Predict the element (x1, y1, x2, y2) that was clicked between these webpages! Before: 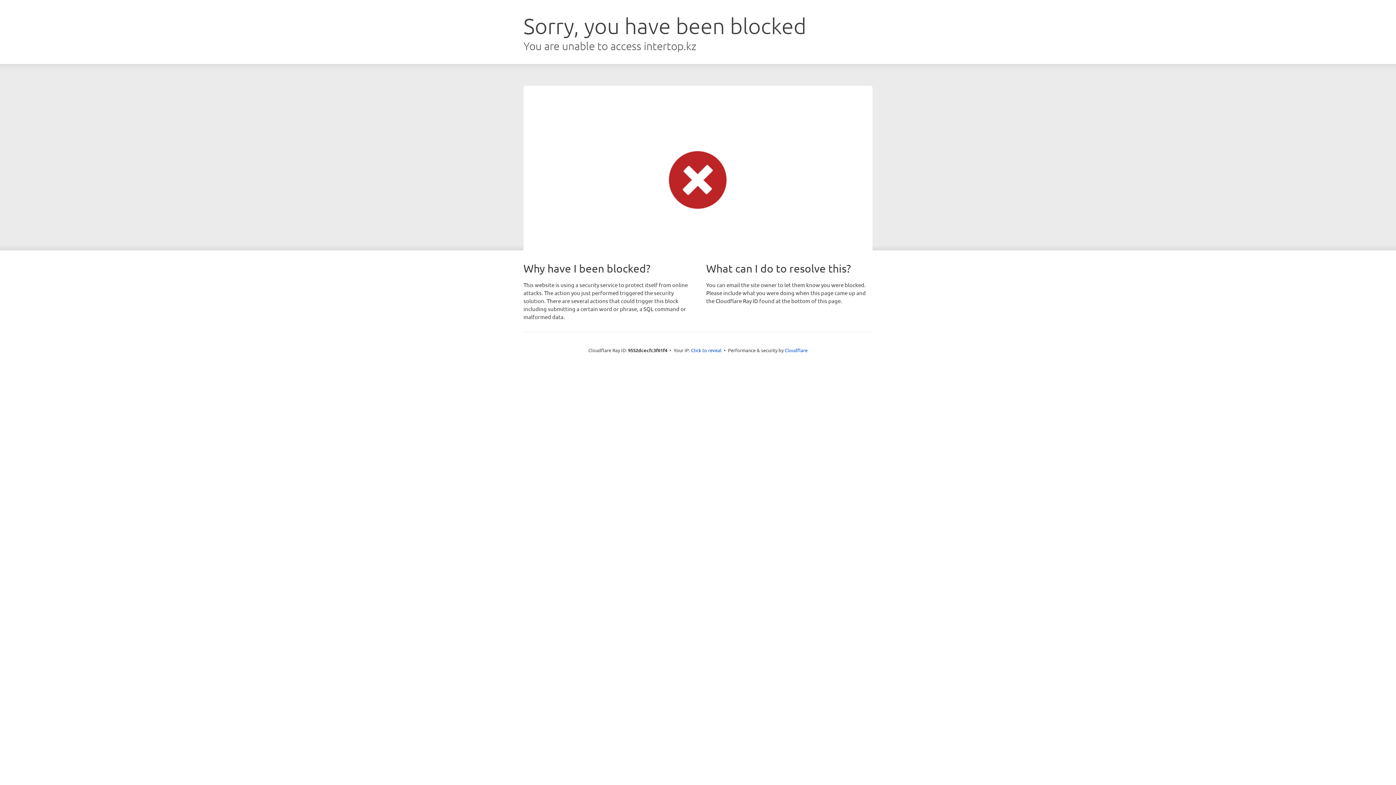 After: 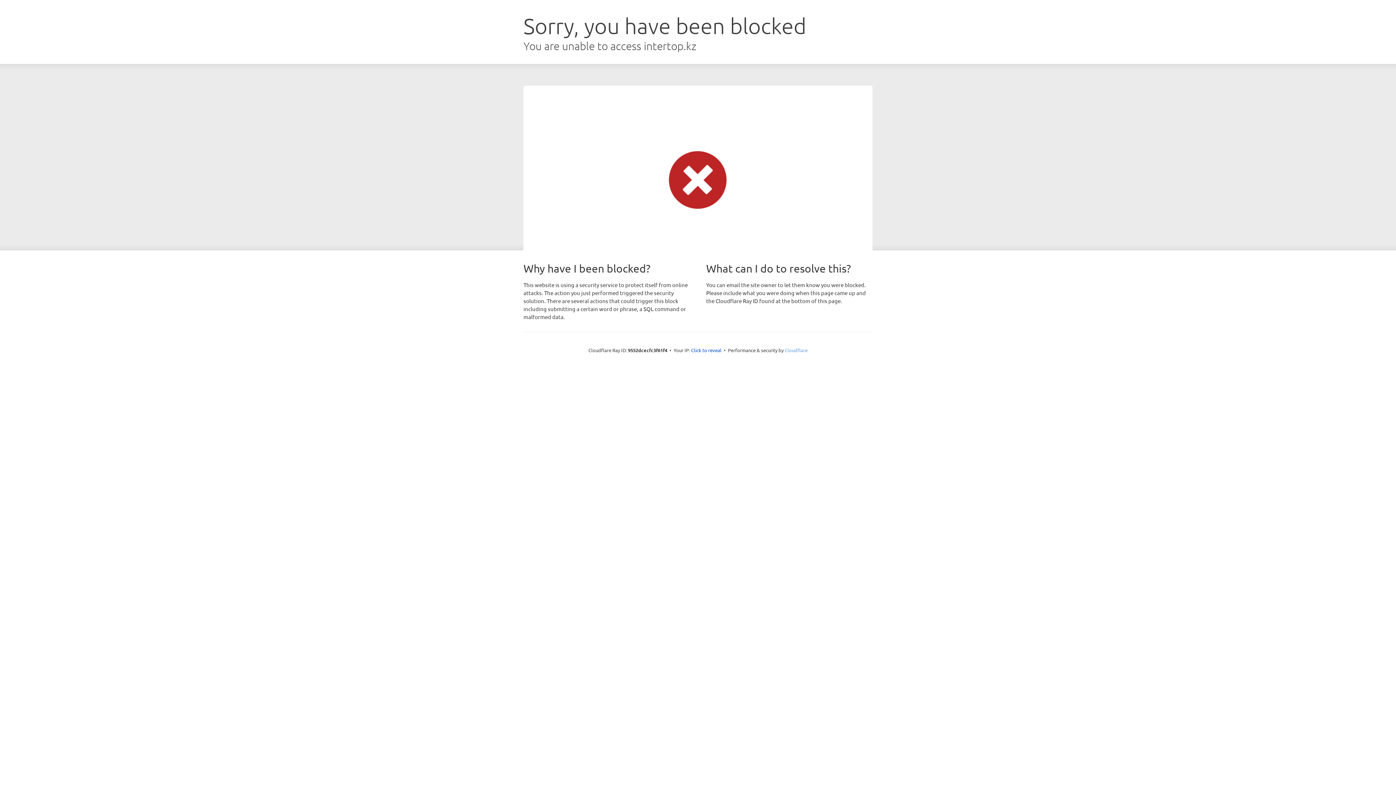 Action: bbox: (784, 347, 807, 353) label: Cloudflare